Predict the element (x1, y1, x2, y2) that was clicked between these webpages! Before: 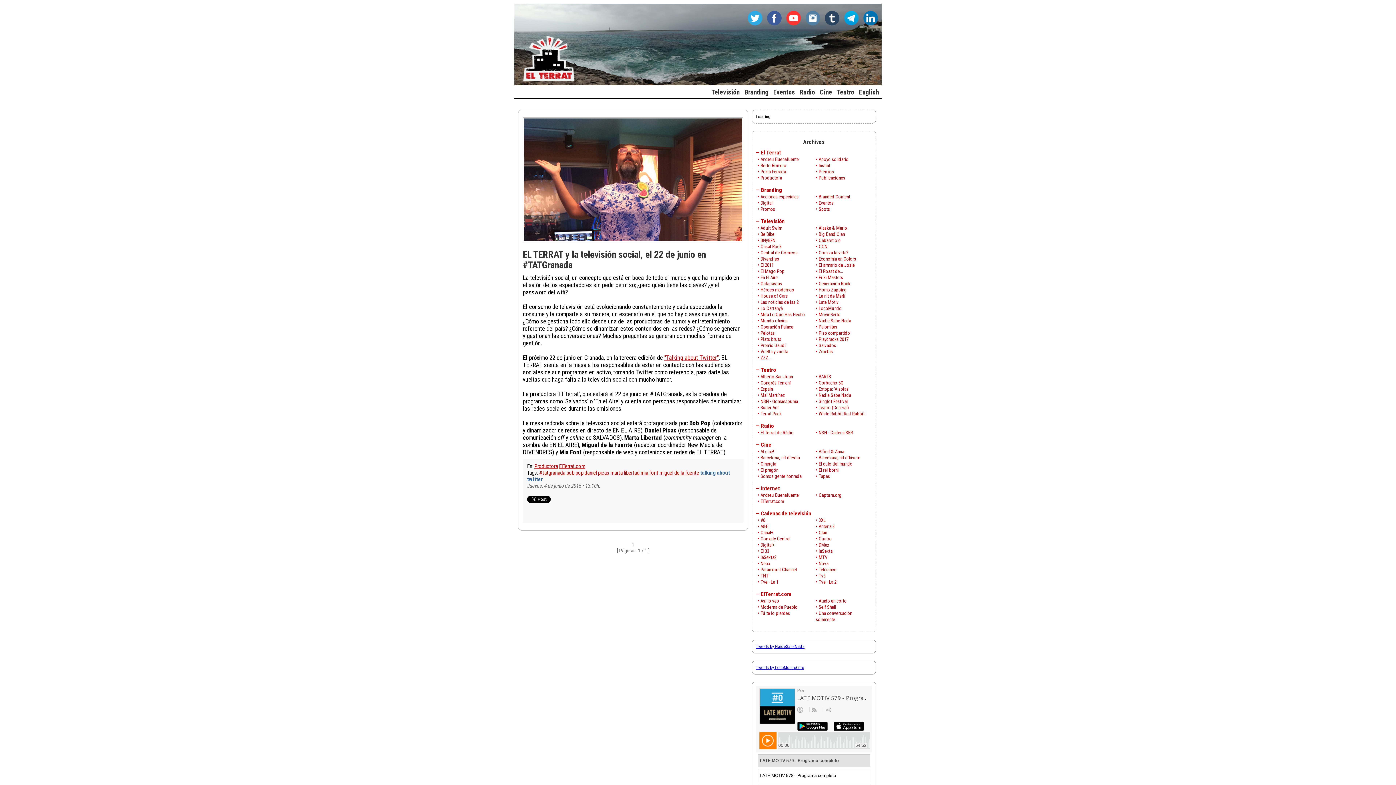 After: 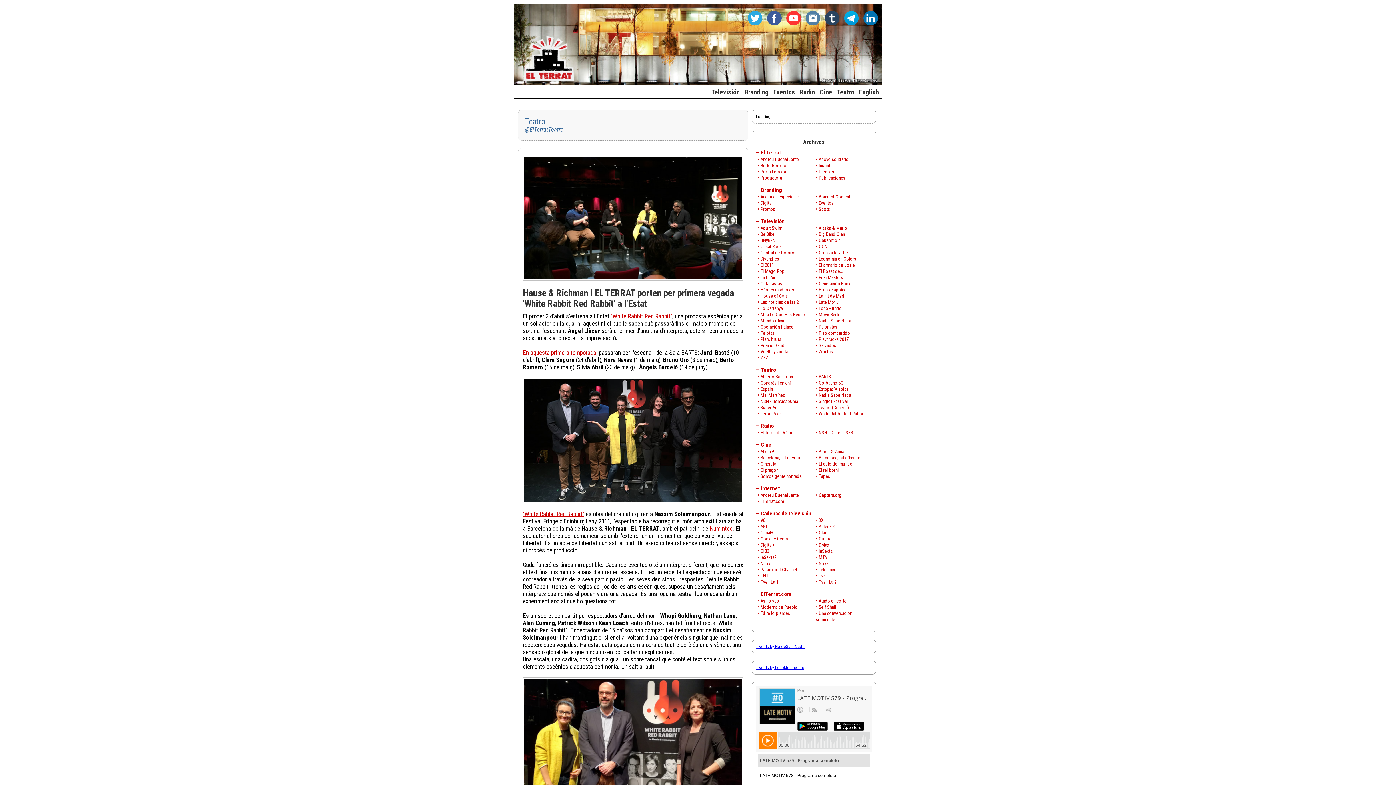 Action: label: Teatro bbox: (761, 366, 776, 373)